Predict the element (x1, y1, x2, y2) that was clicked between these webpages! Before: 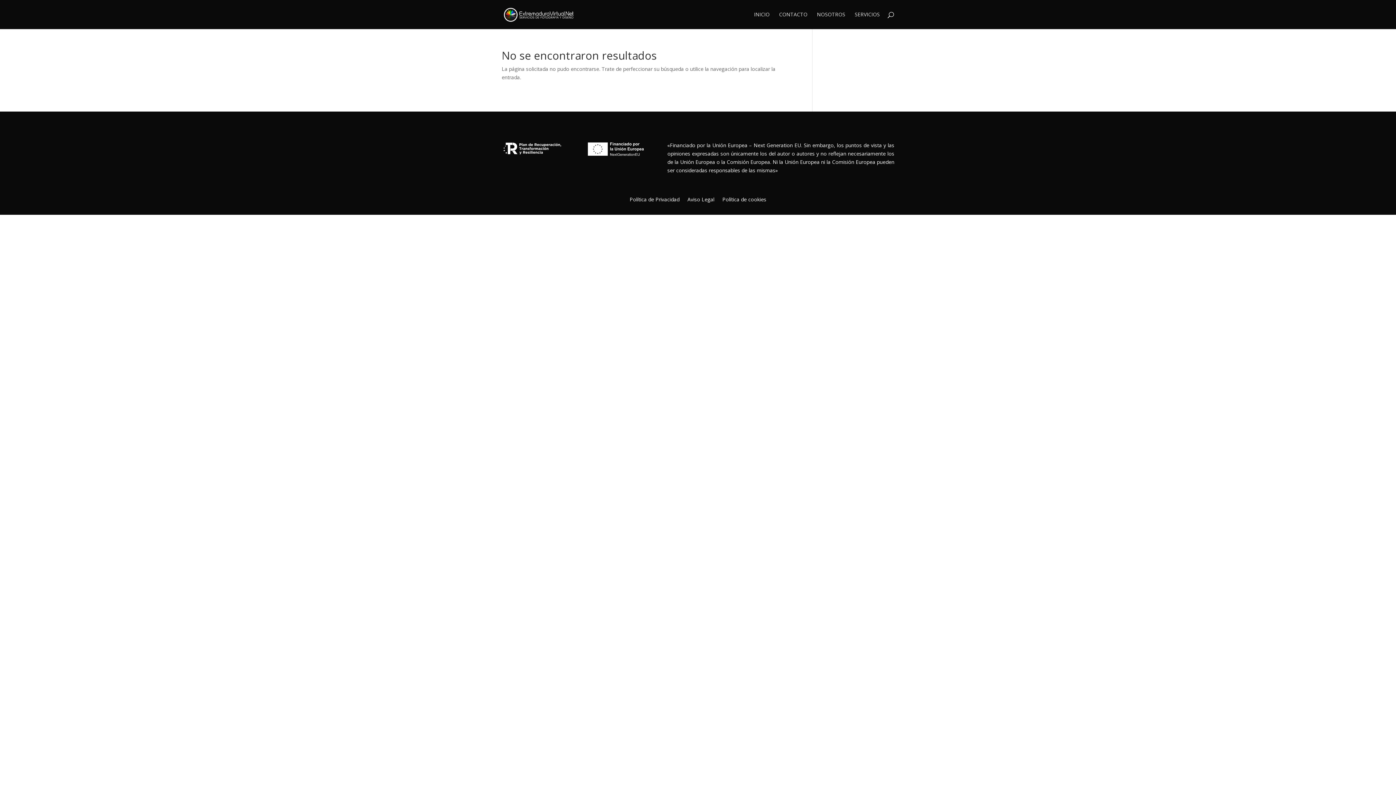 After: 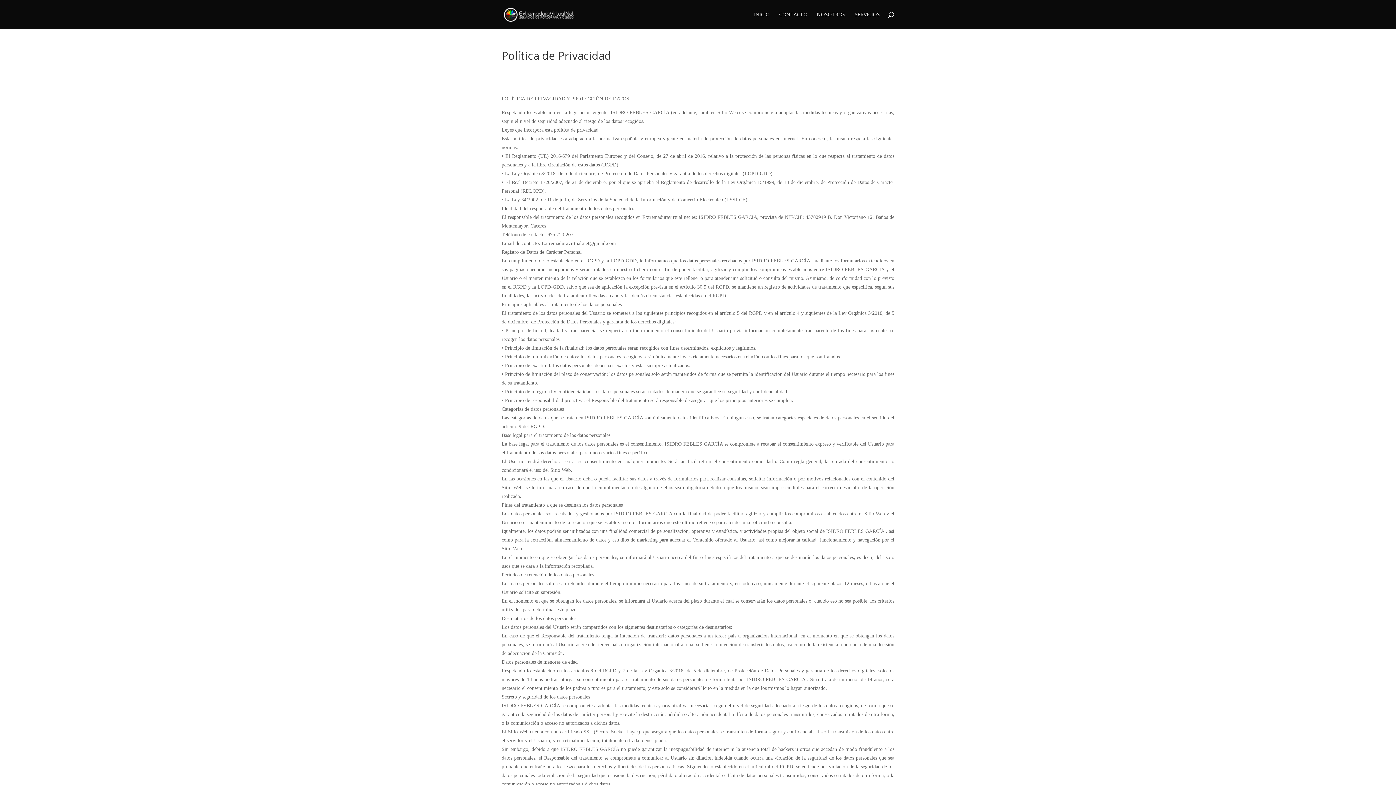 Action: bbox: (629, 197, 679, 205) label: Política de Privacidad